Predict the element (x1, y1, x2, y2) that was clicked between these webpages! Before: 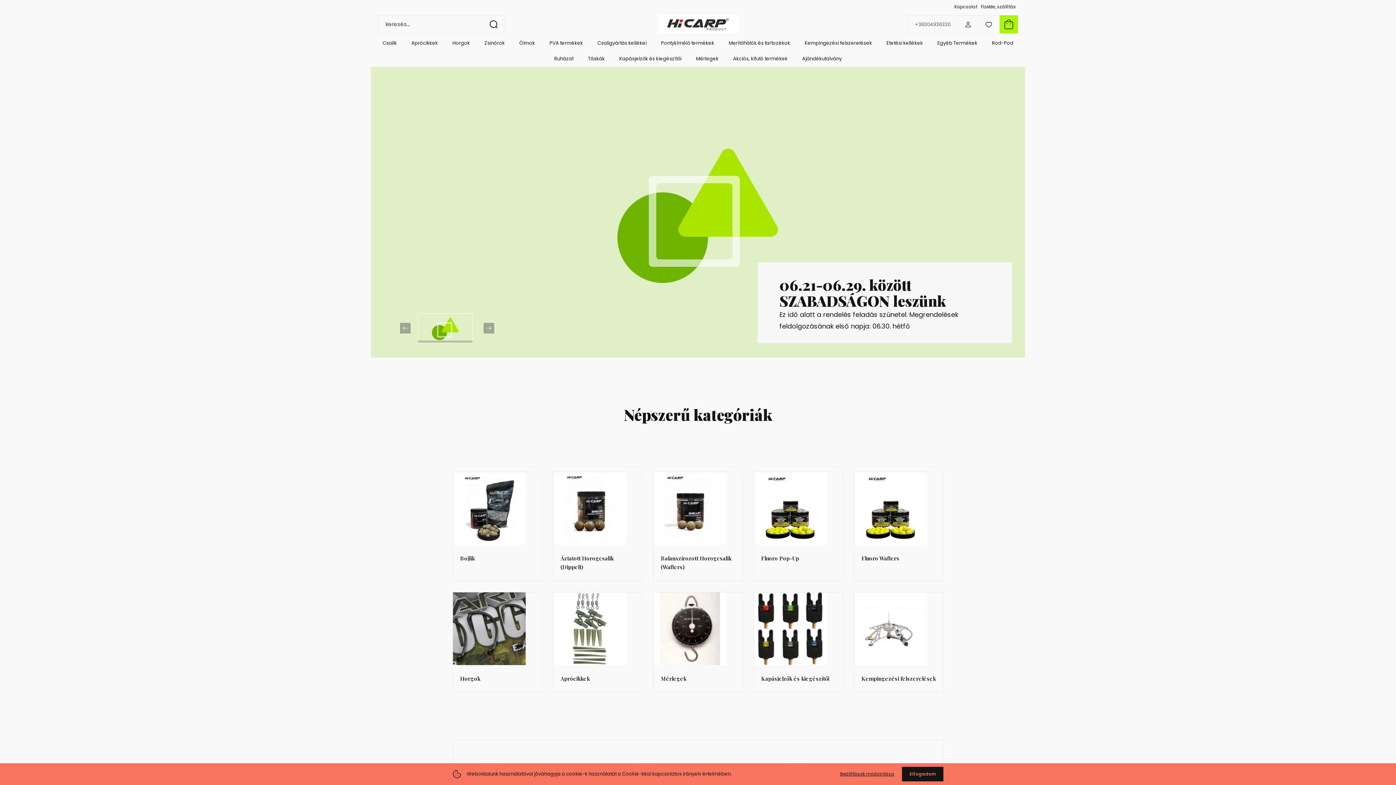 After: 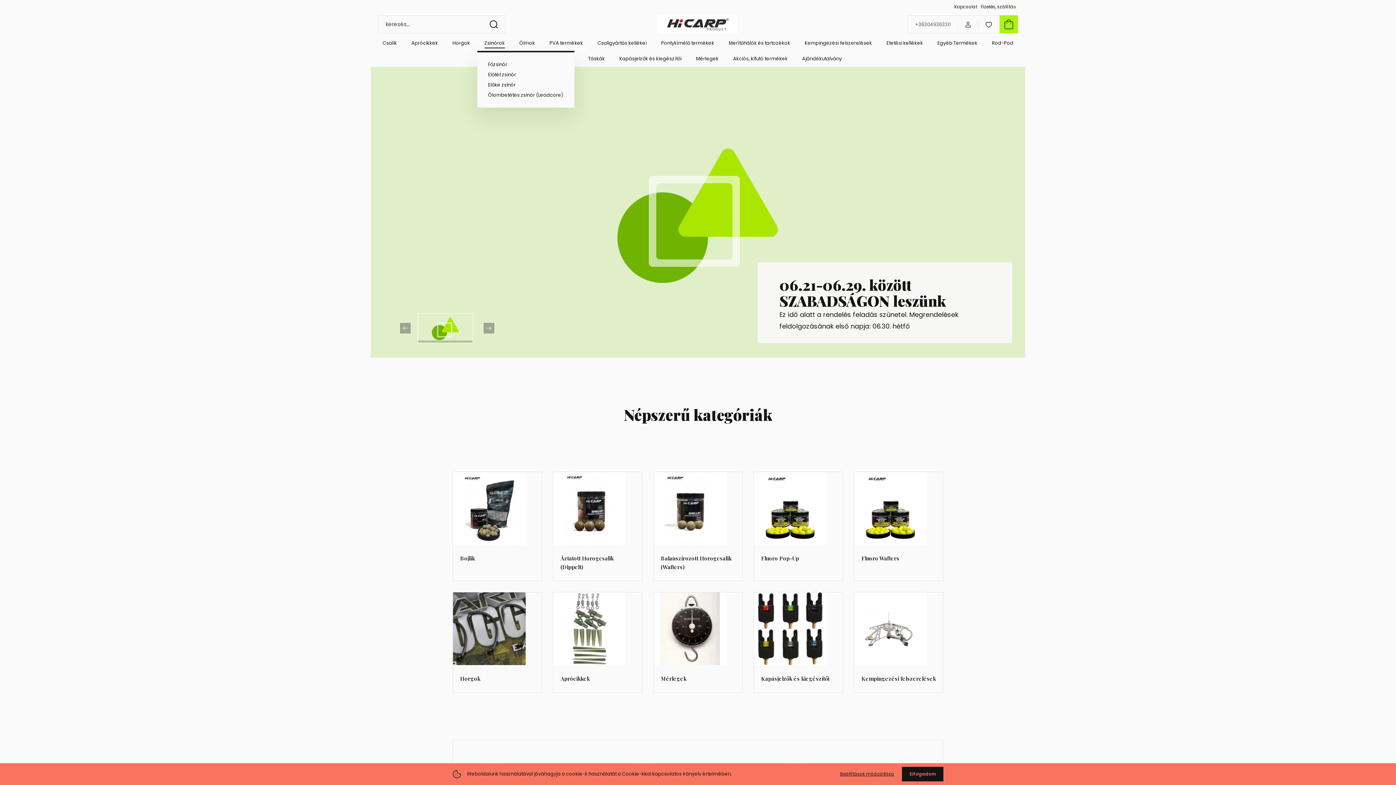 Action: bbox: (484, 39, 504, 46) label: Zsinórok